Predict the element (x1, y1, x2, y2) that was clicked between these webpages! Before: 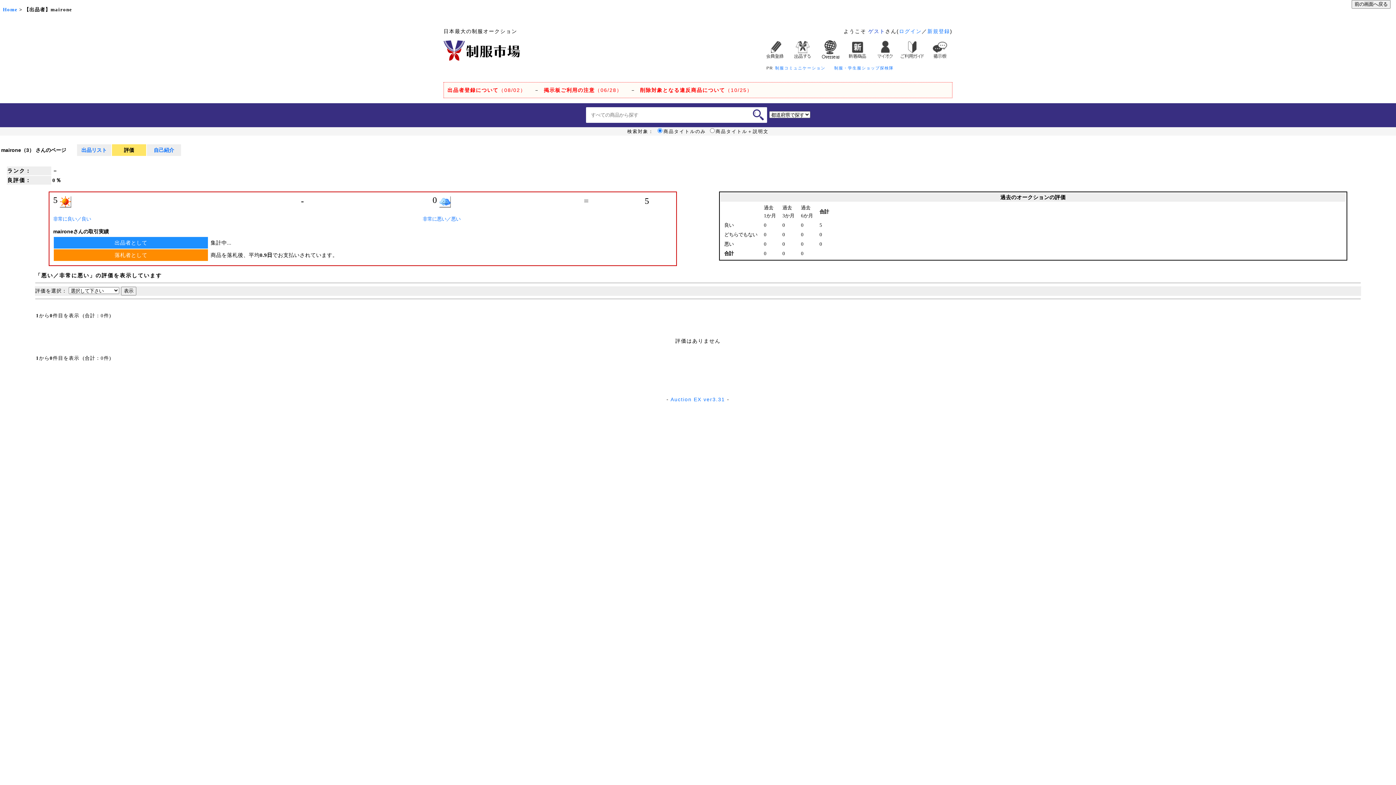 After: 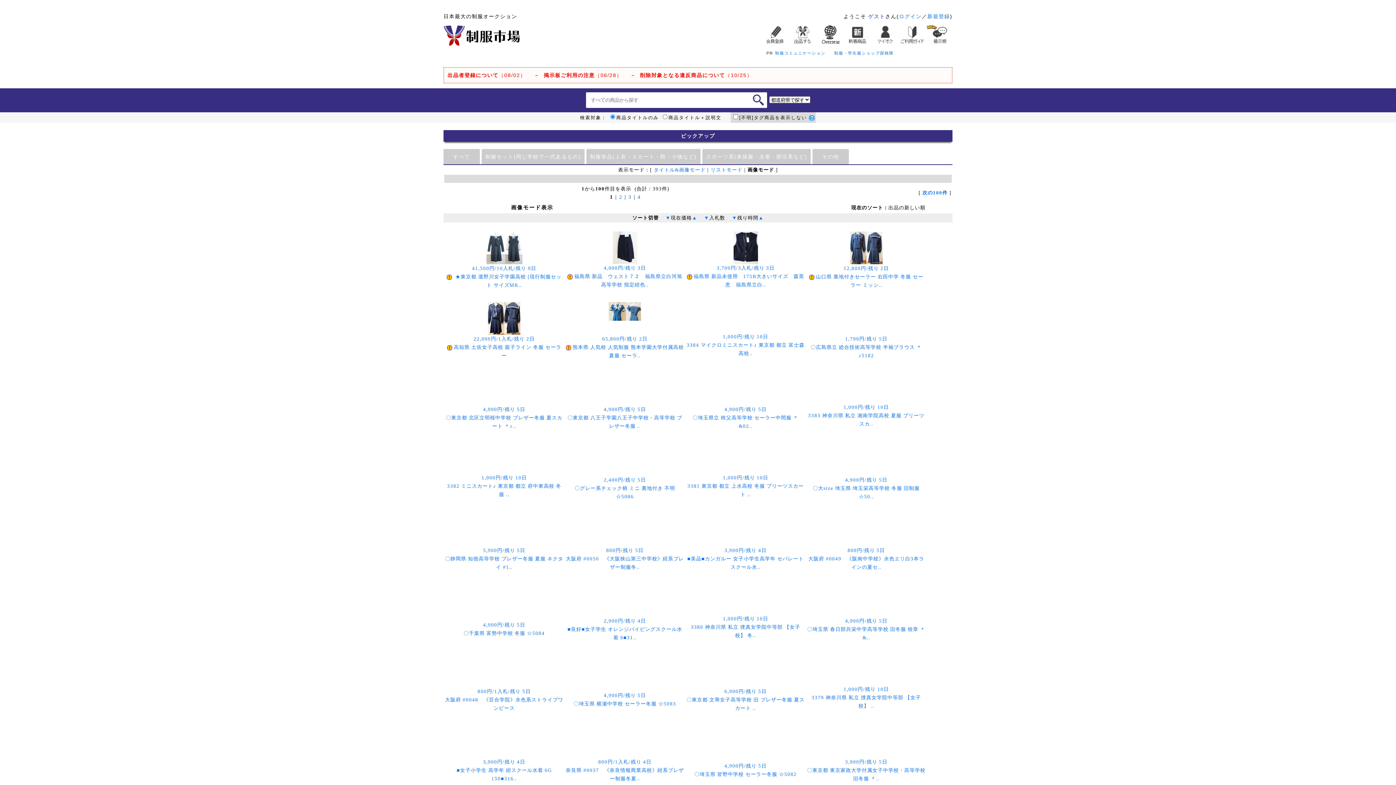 Action: bbox: (844, 40, 870, 58)